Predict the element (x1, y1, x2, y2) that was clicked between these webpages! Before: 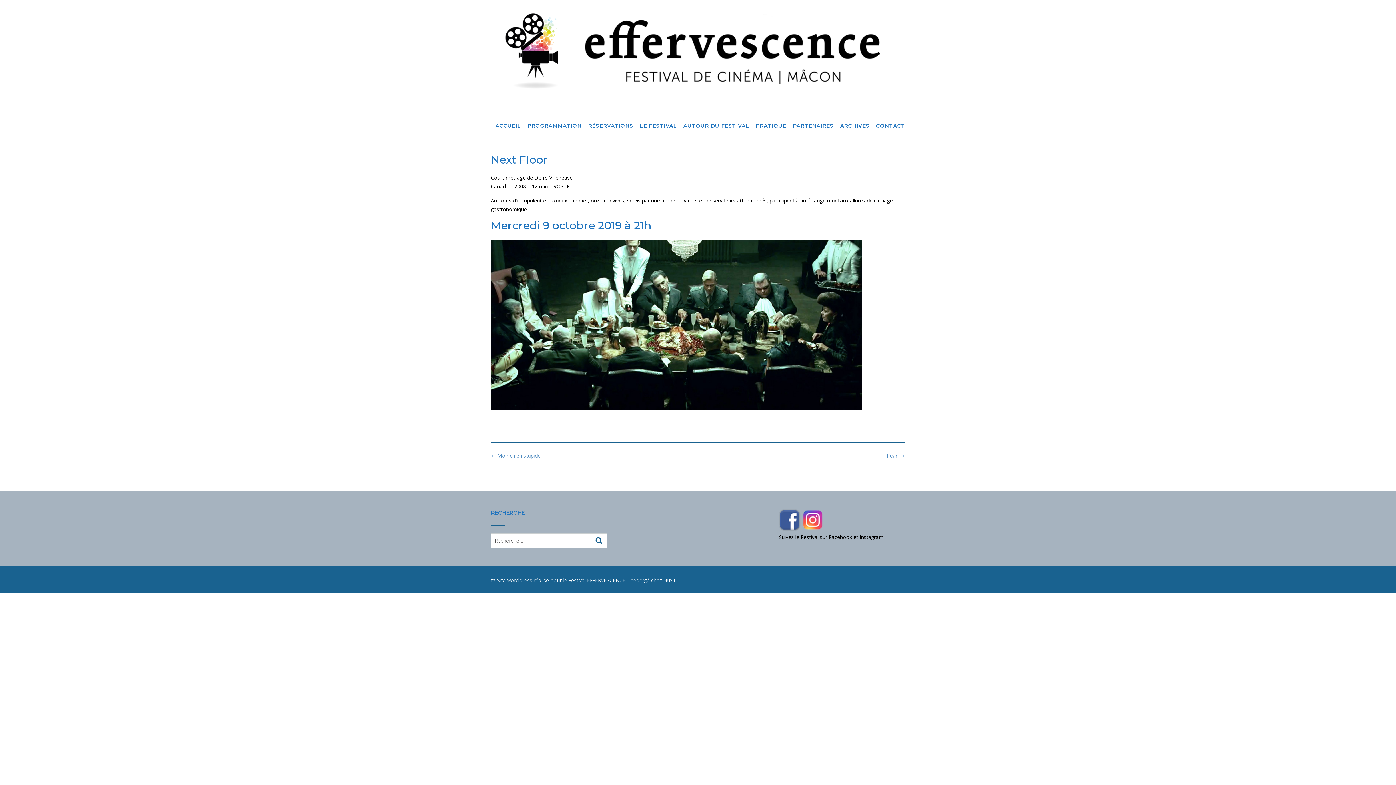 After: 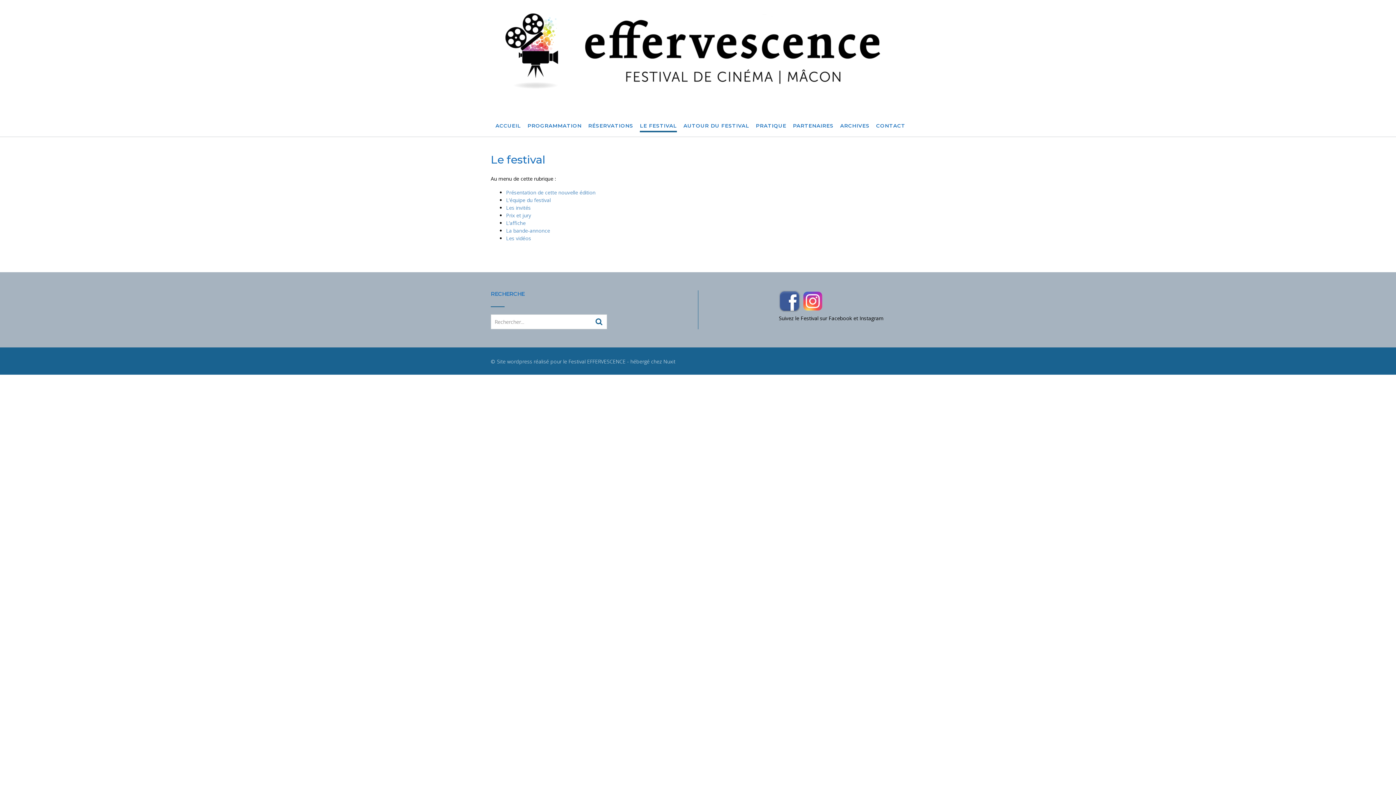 Action: bbox: (640, 122, 677, 129) label: LE FESTIVAL